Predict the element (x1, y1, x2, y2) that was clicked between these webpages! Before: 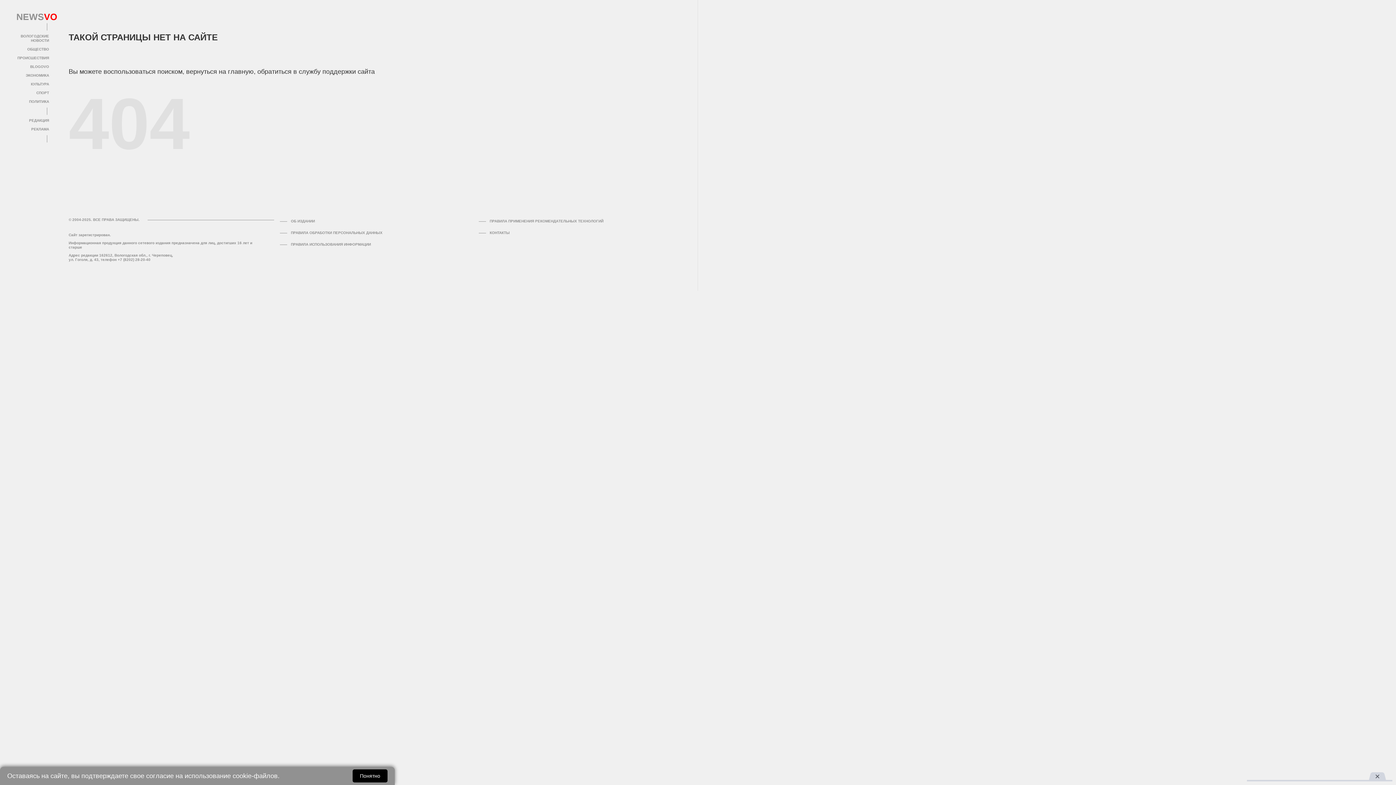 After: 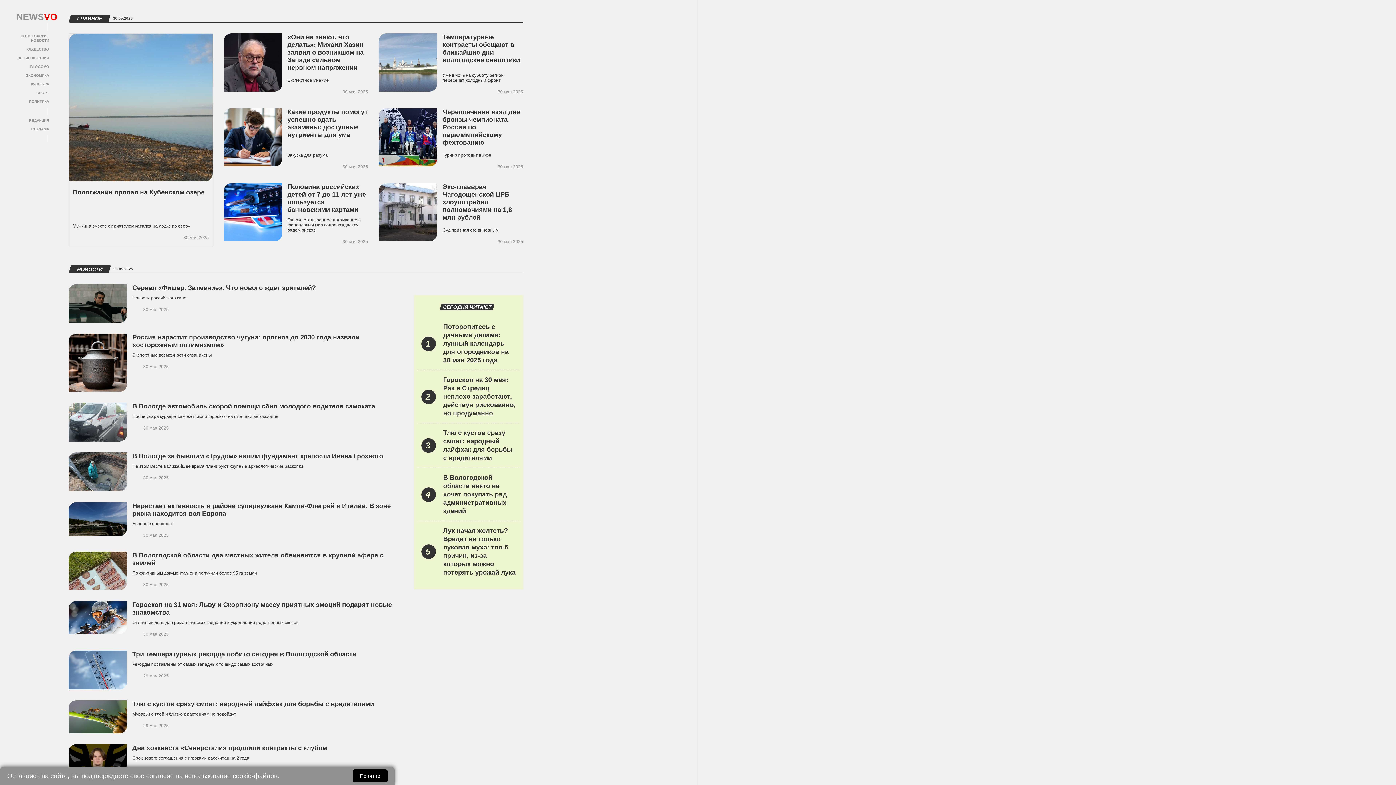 Action: bbox: (16, 14, 49, 19) label: NEWSVO